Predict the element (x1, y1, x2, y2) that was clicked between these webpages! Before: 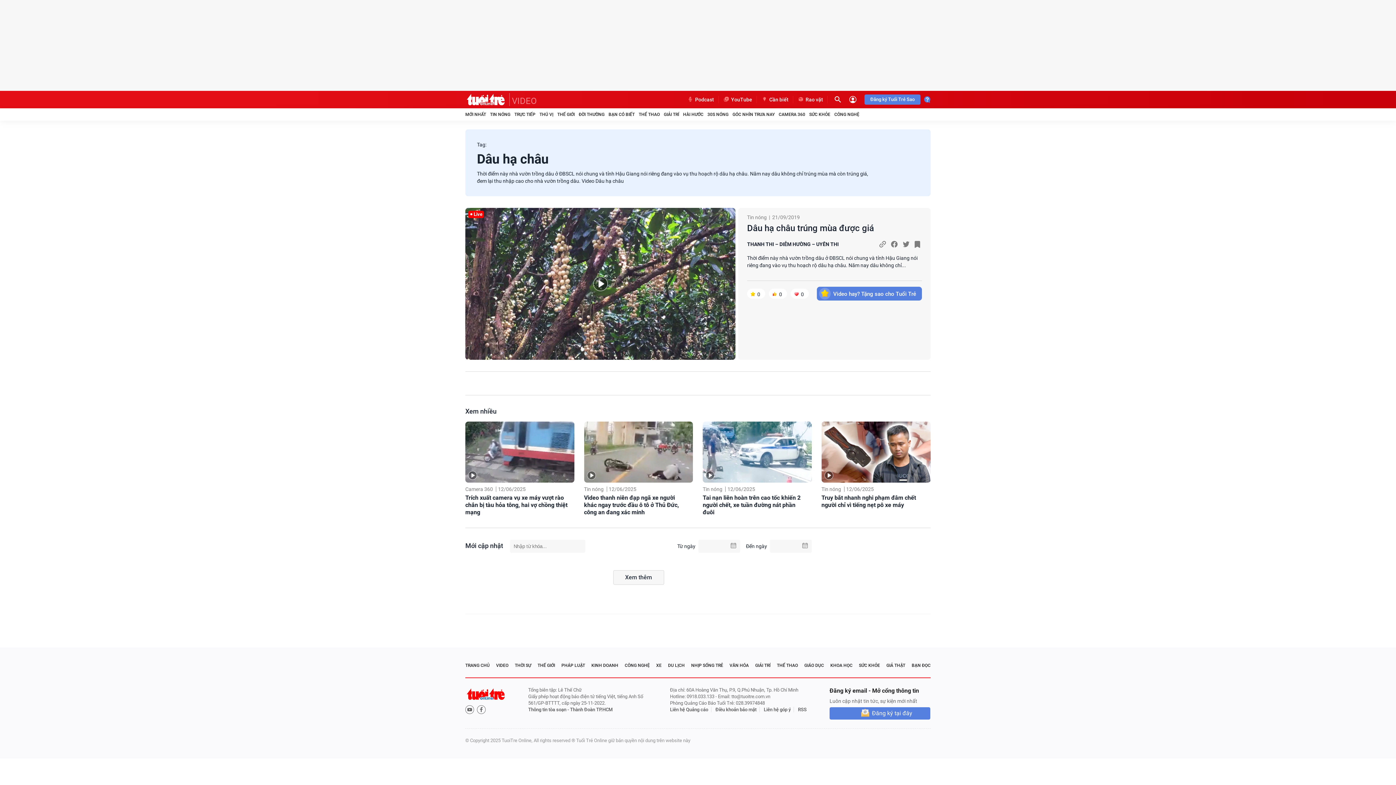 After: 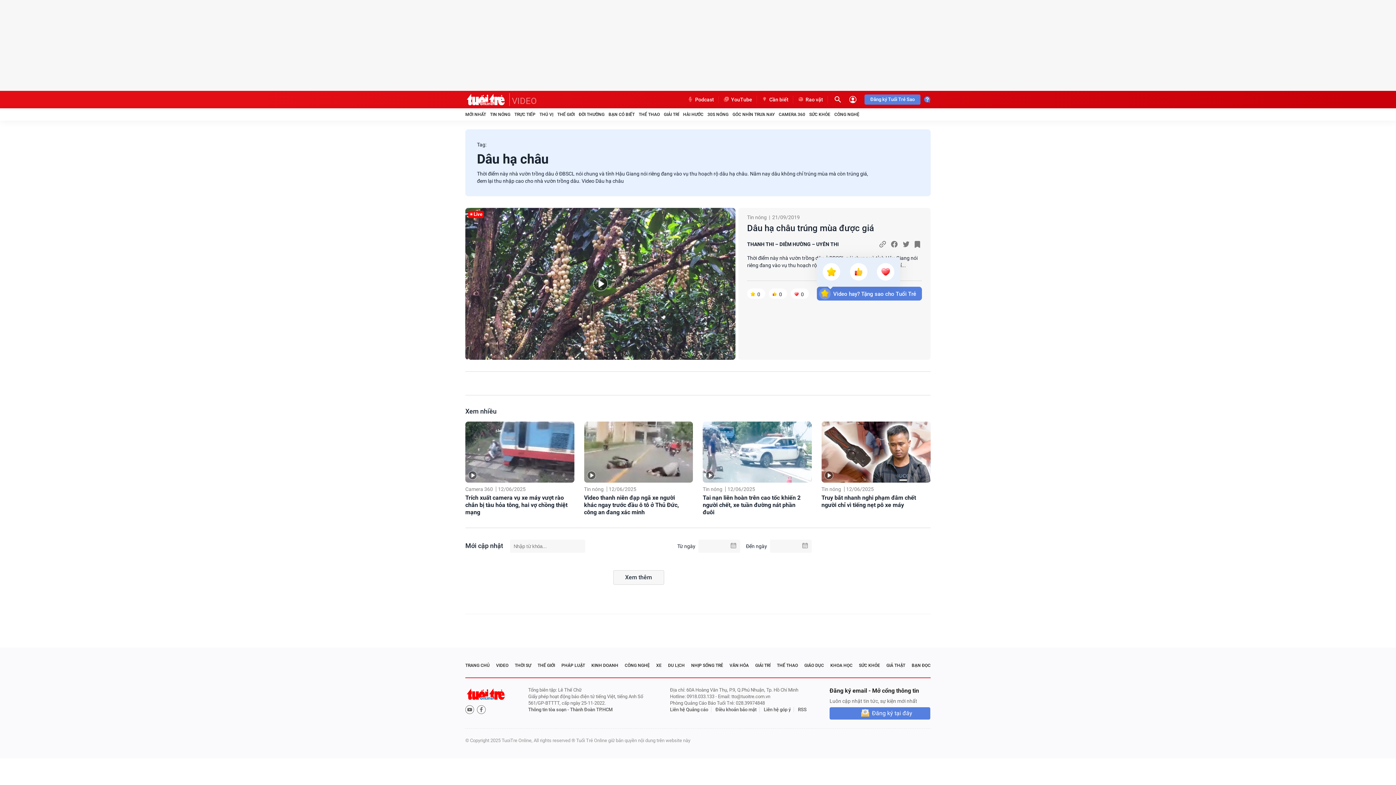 Action: bbox: (817, 286, 922, 300) label: Video hay? Tặng sao cho Tuổi Trẻ